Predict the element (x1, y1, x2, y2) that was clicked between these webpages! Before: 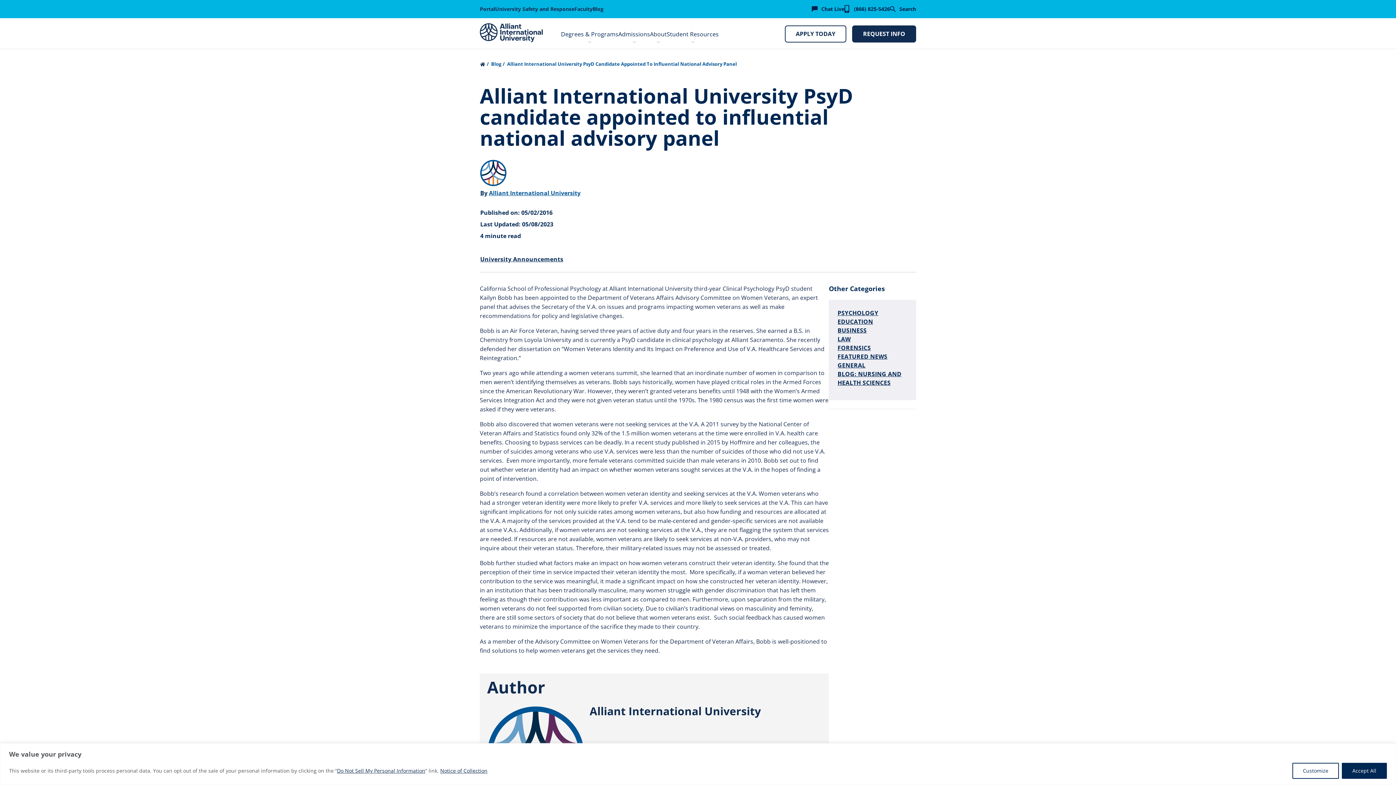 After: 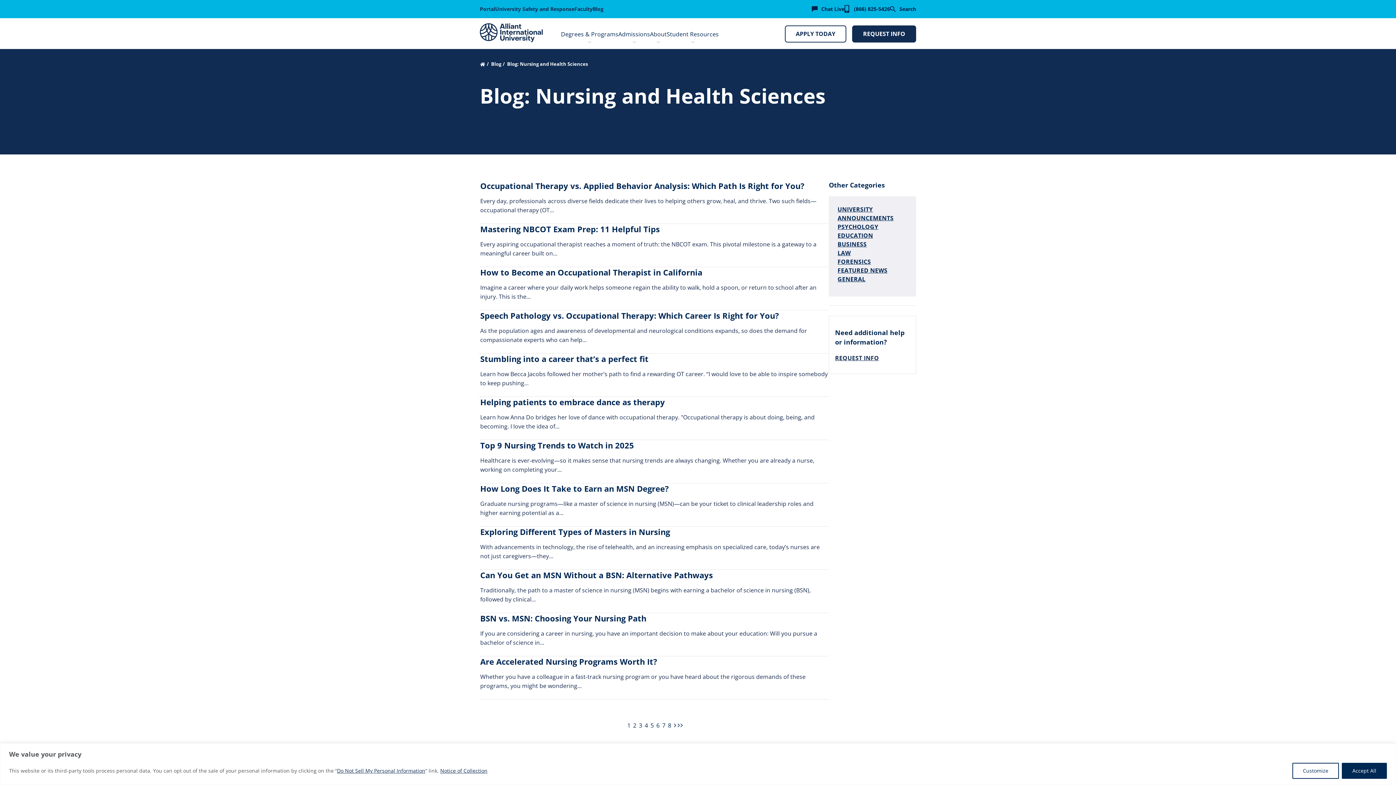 Action: label: BLOG: NURSING AND HEALTH SCIENCES bbox: (837, 369, 907, 387)